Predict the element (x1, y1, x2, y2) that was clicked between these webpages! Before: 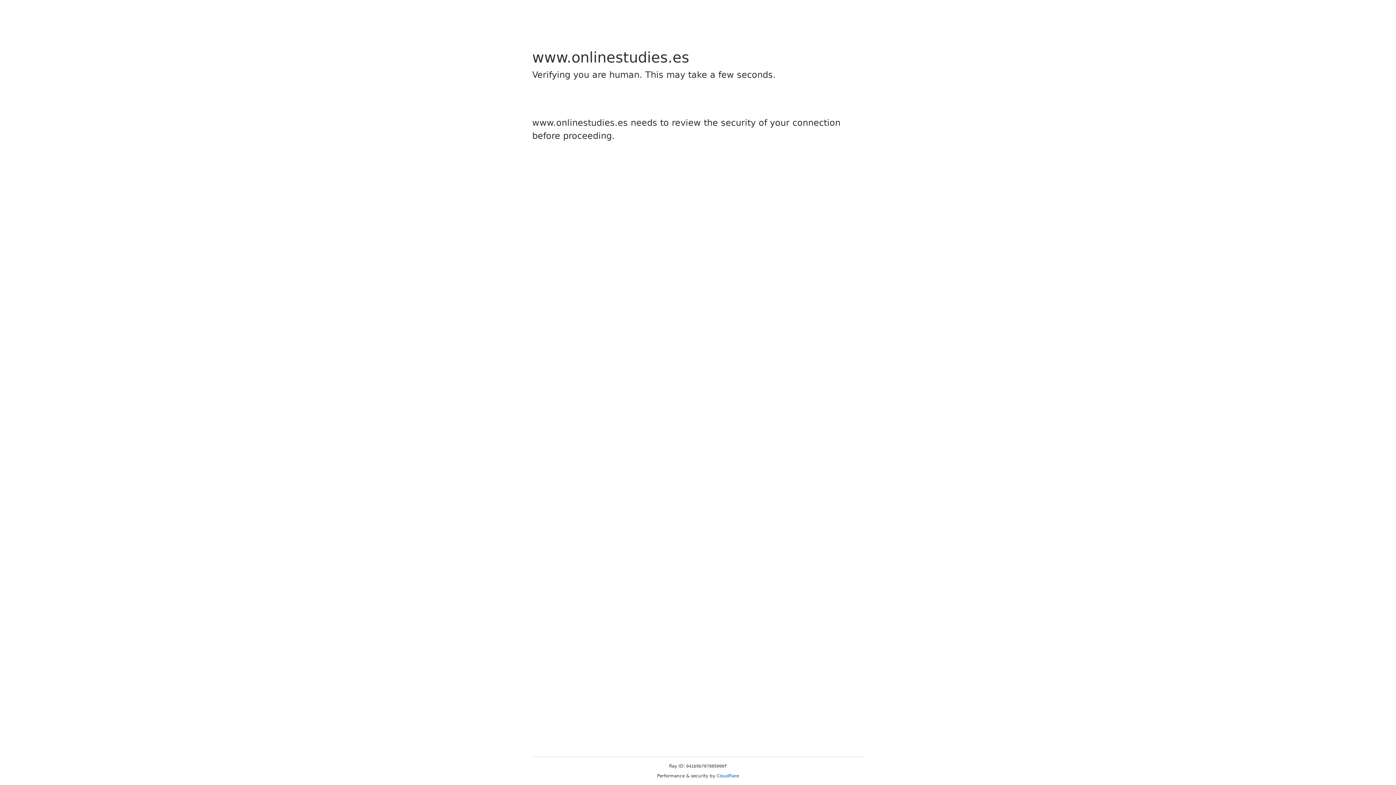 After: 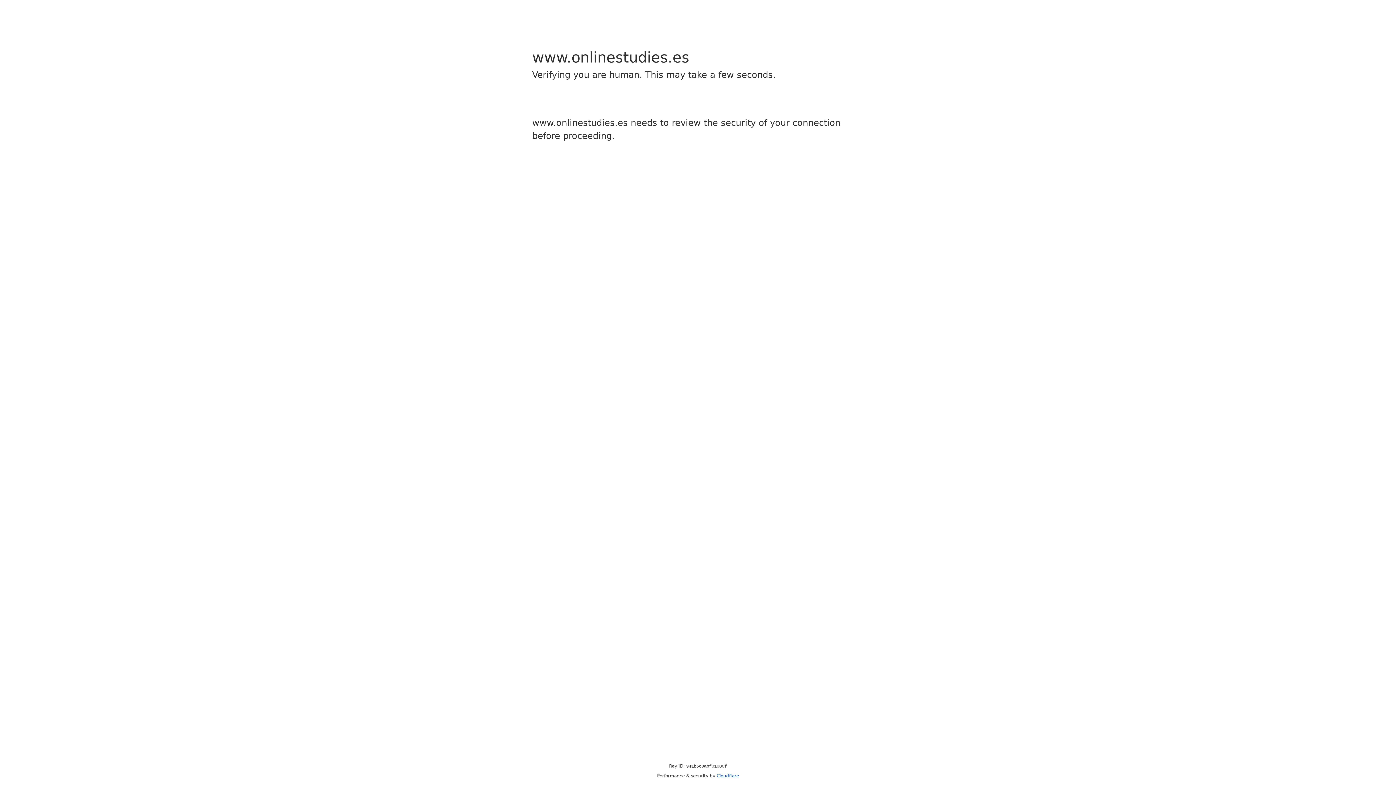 Action: label: Cloudflare bbox: (716, 773, 739, 778)